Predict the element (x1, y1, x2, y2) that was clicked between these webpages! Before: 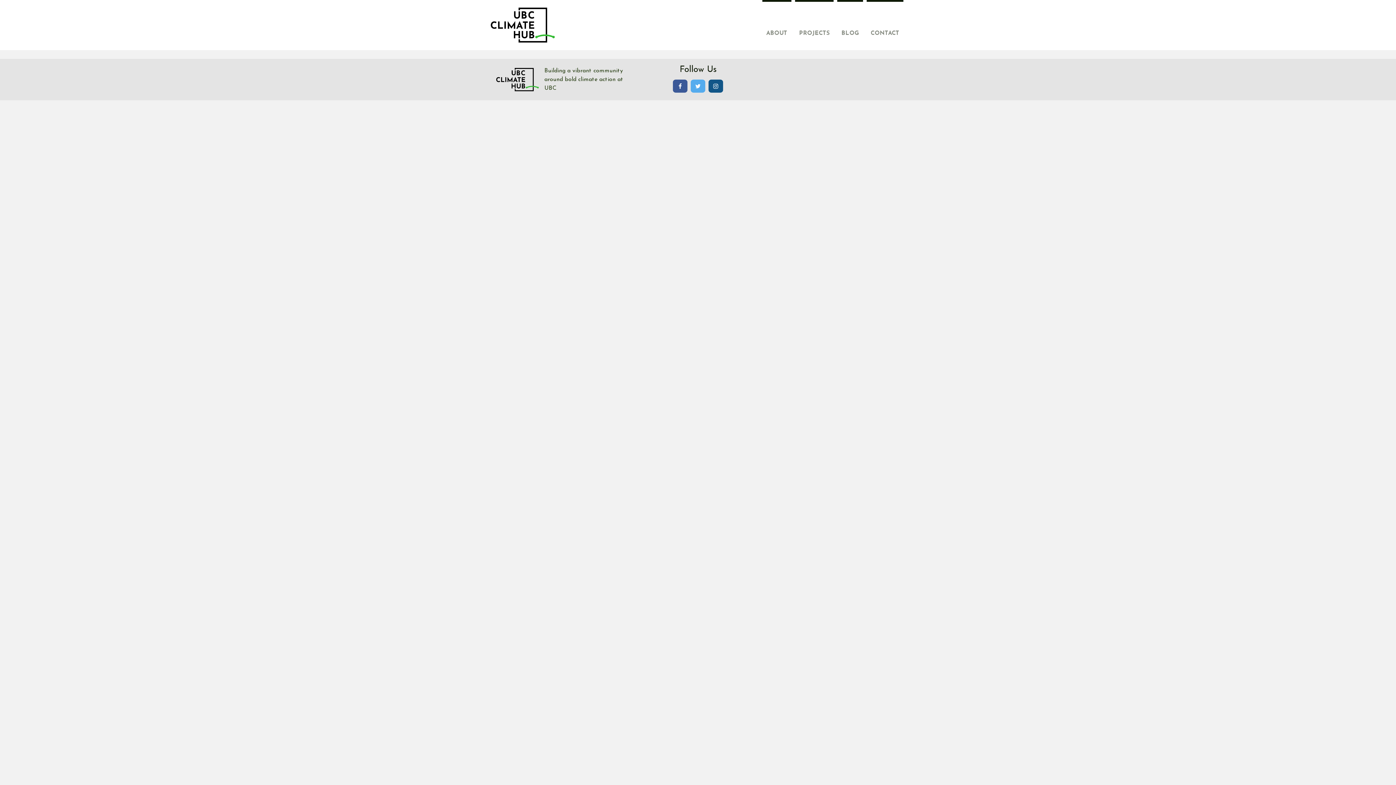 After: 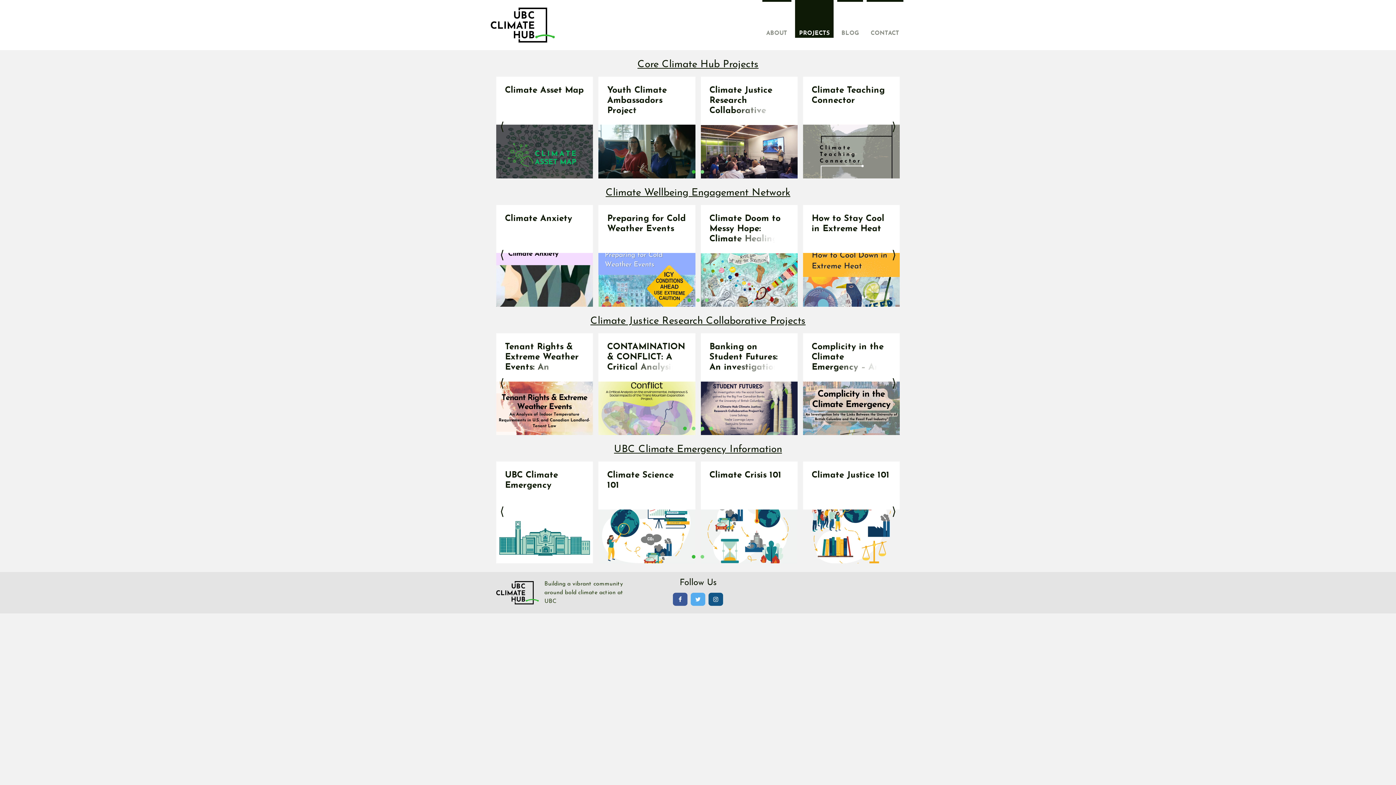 Action: bbox: (795, 0, 833, 37) label: PROJECTS